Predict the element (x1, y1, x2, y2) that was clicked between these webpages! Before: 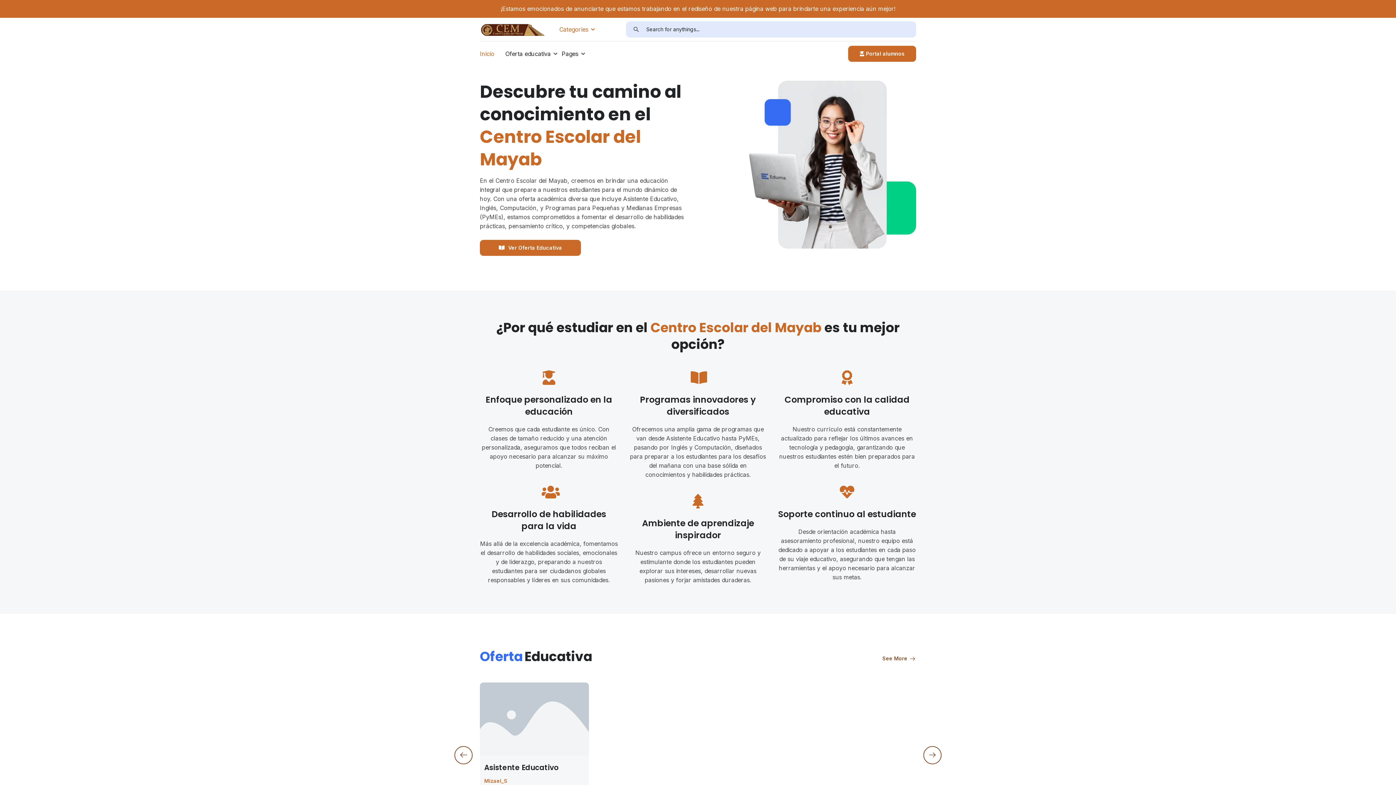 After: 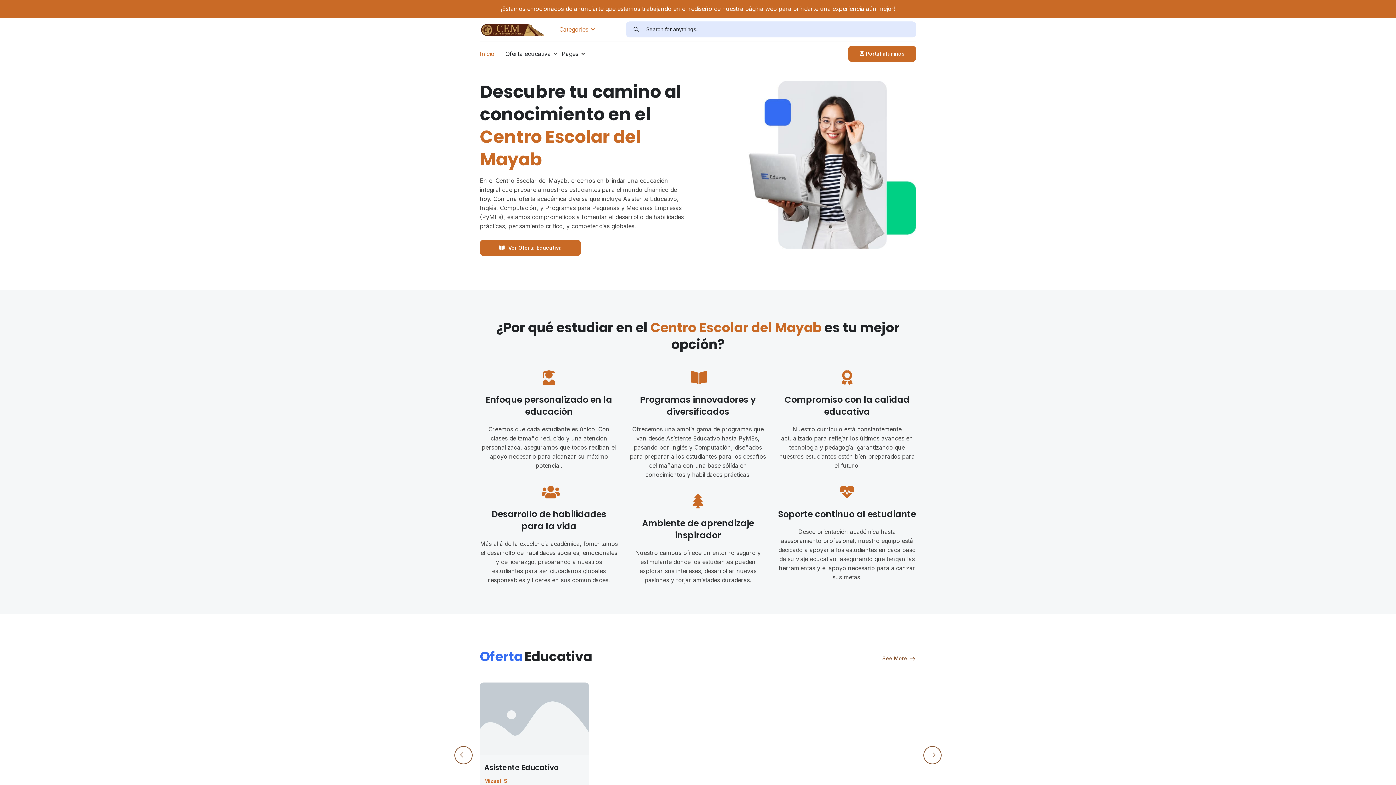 Action: label: Inicio bbox: (474, 41, 500, 66)